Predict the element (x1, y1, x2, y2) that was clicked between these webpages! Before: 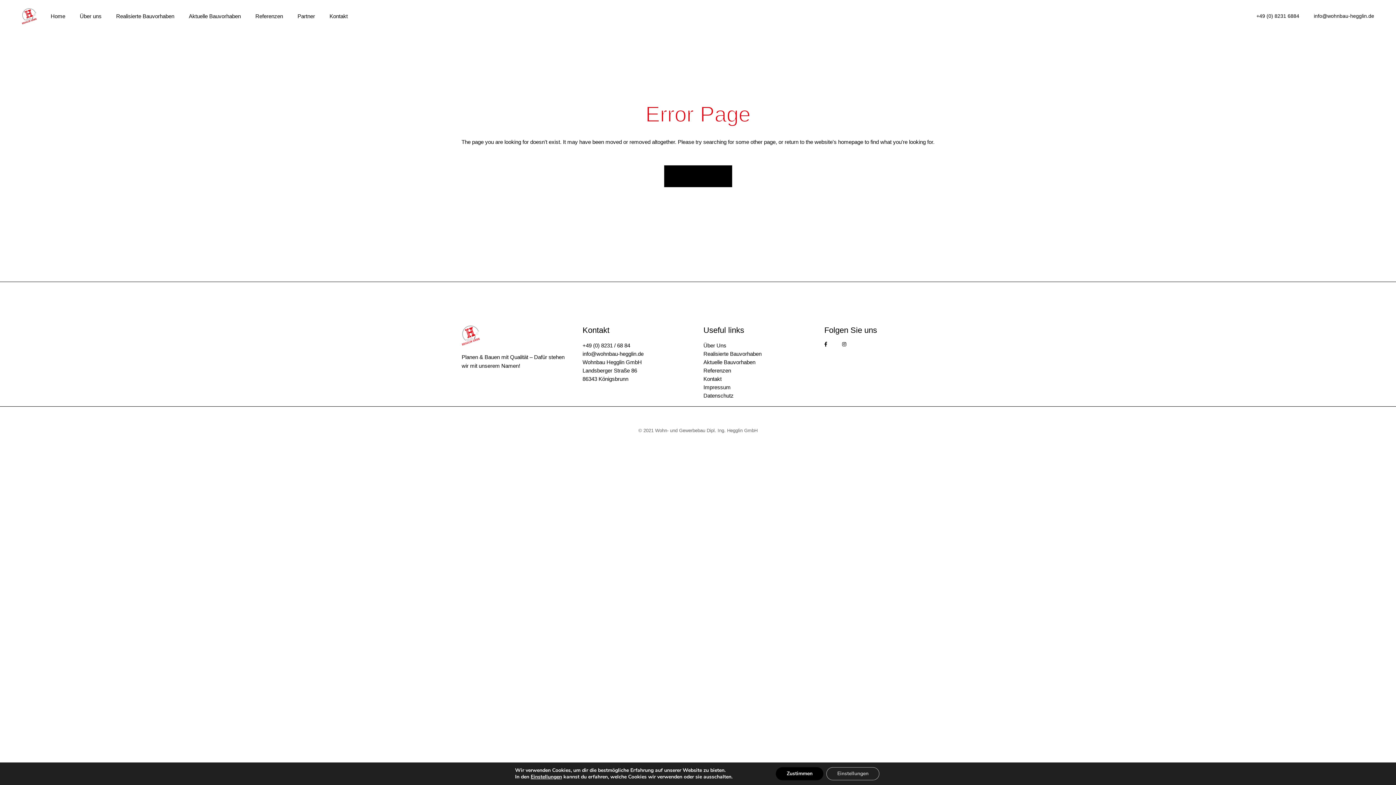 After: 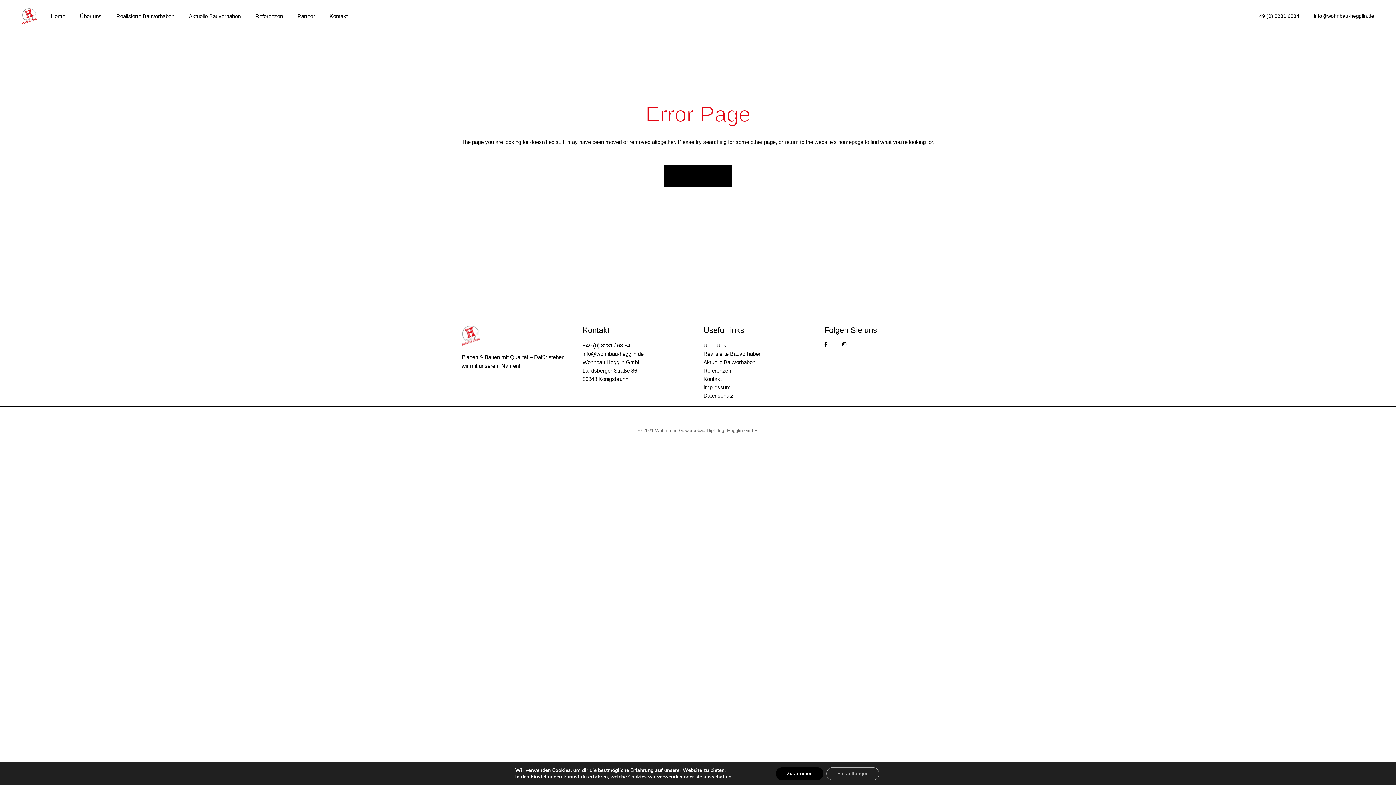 Action: bbox: (582, 351, 692, 356) label: info@wohnbau-hegglin.de